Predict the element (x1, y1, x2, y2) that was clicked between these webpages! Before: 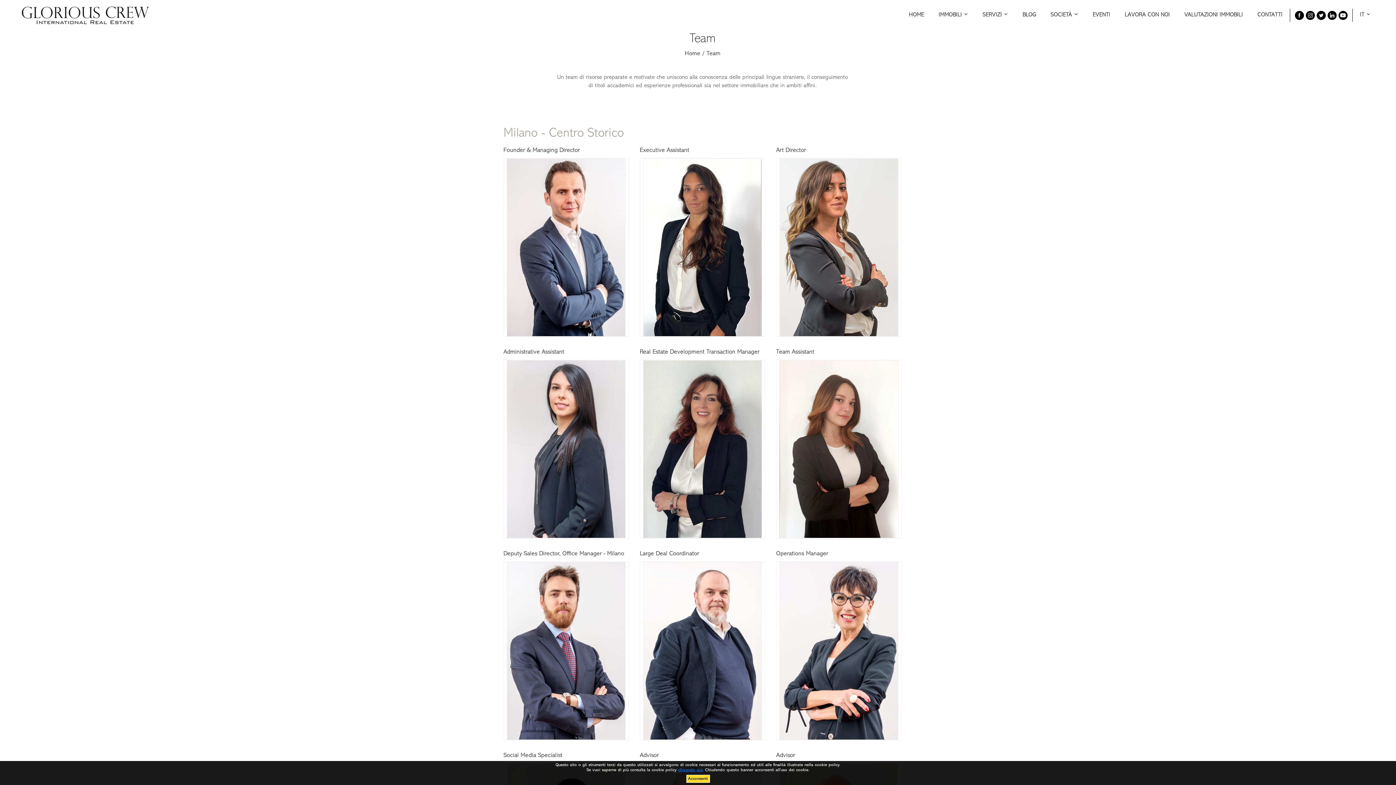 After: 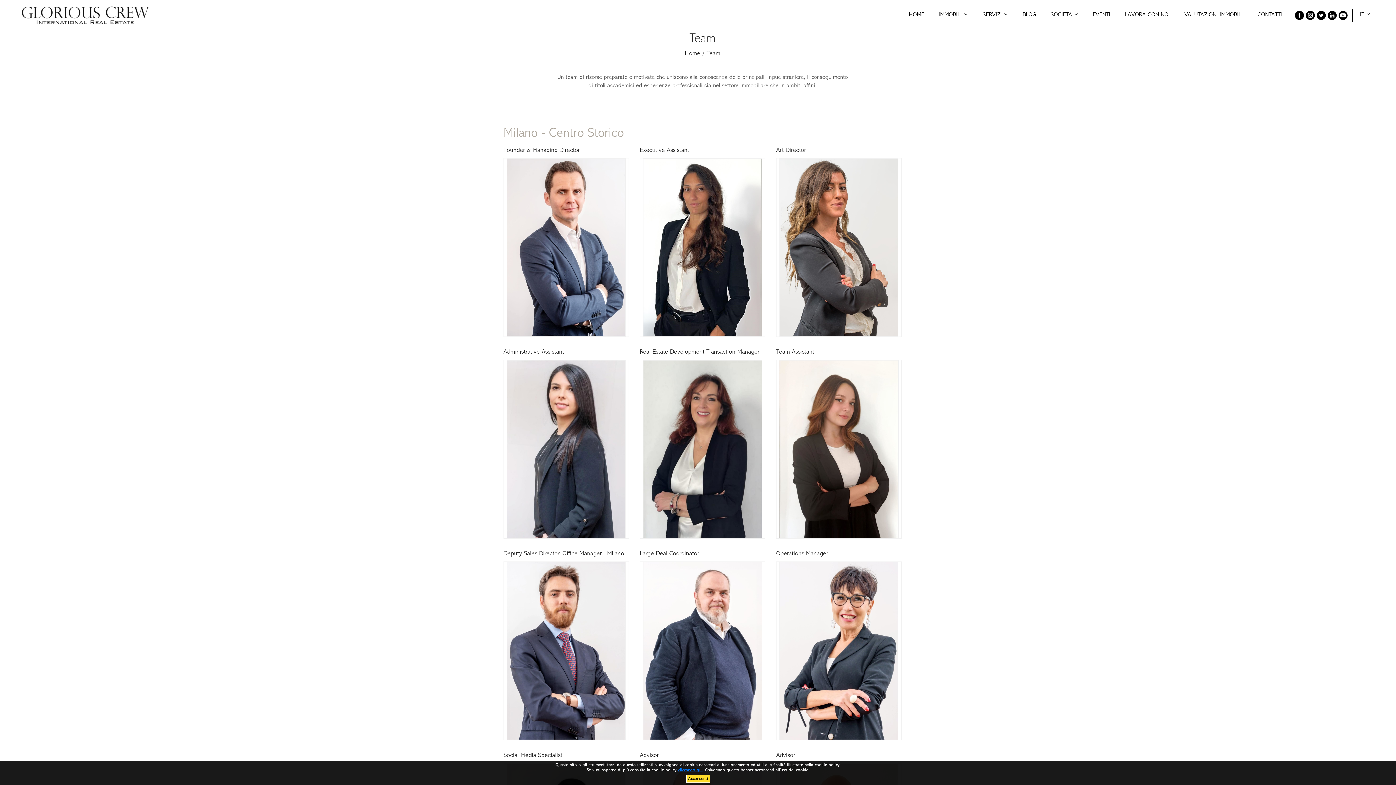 Action: label: cliccando qui bbox: (678, 768, 702, 772)